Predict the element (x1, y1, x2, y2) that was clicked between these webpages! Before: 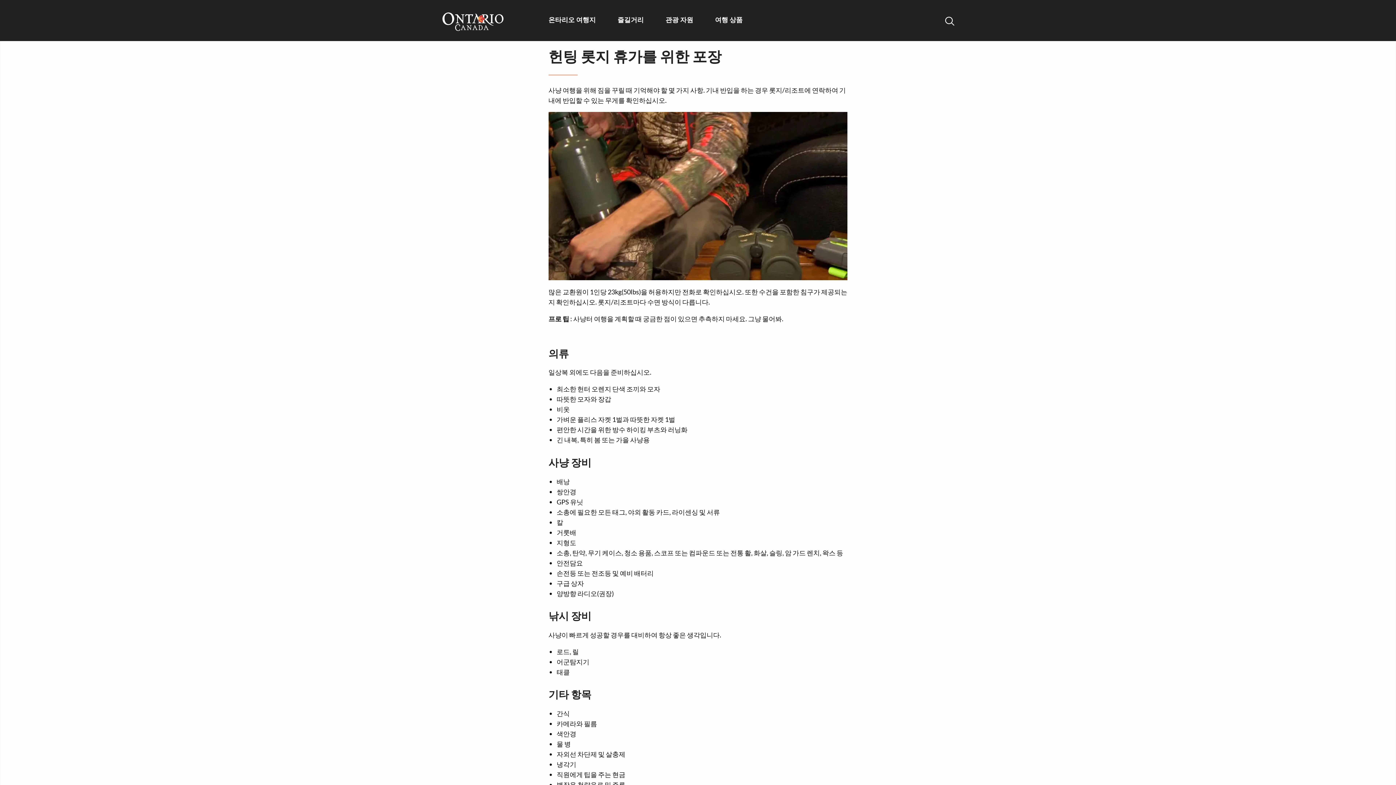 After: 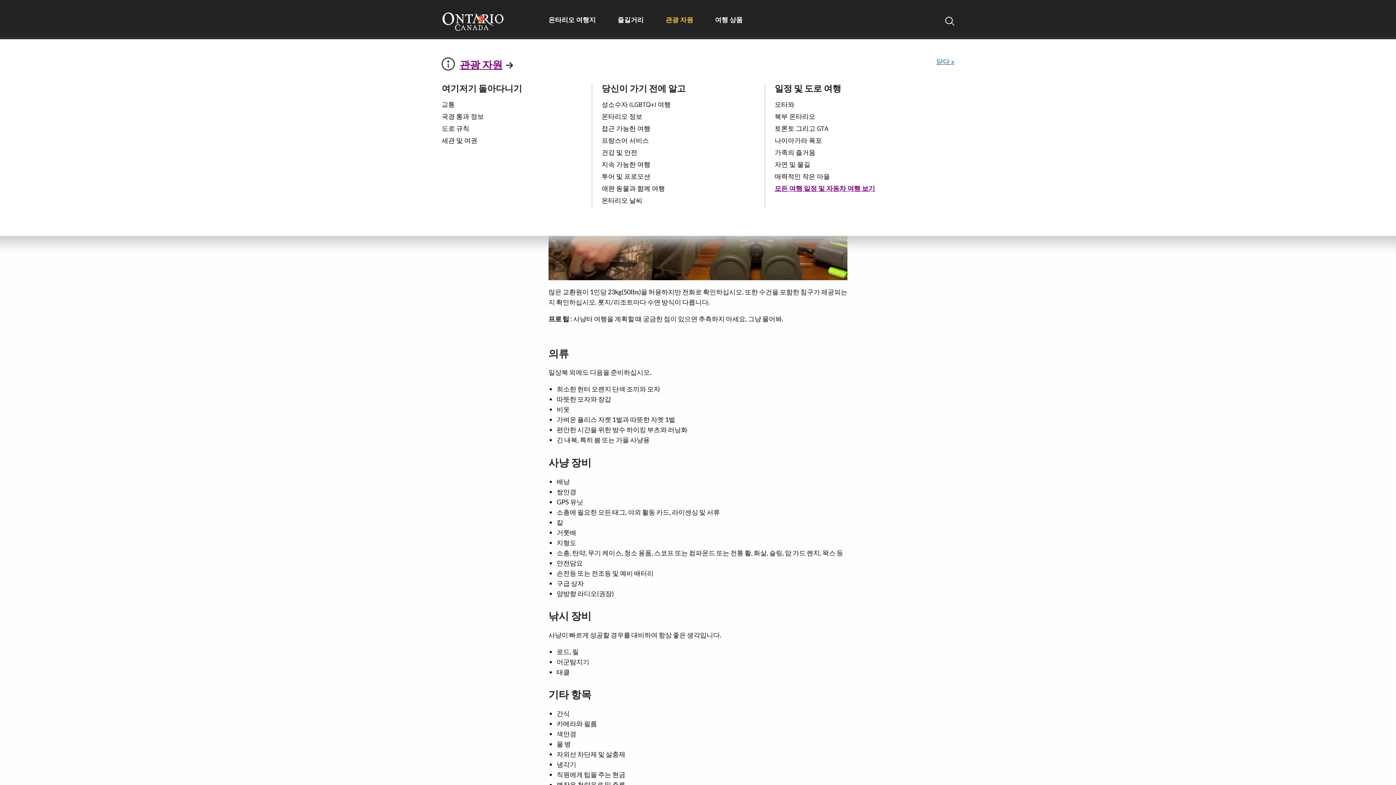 Action: label: 관광 자원 bbox: (665, 16, 693, 24)